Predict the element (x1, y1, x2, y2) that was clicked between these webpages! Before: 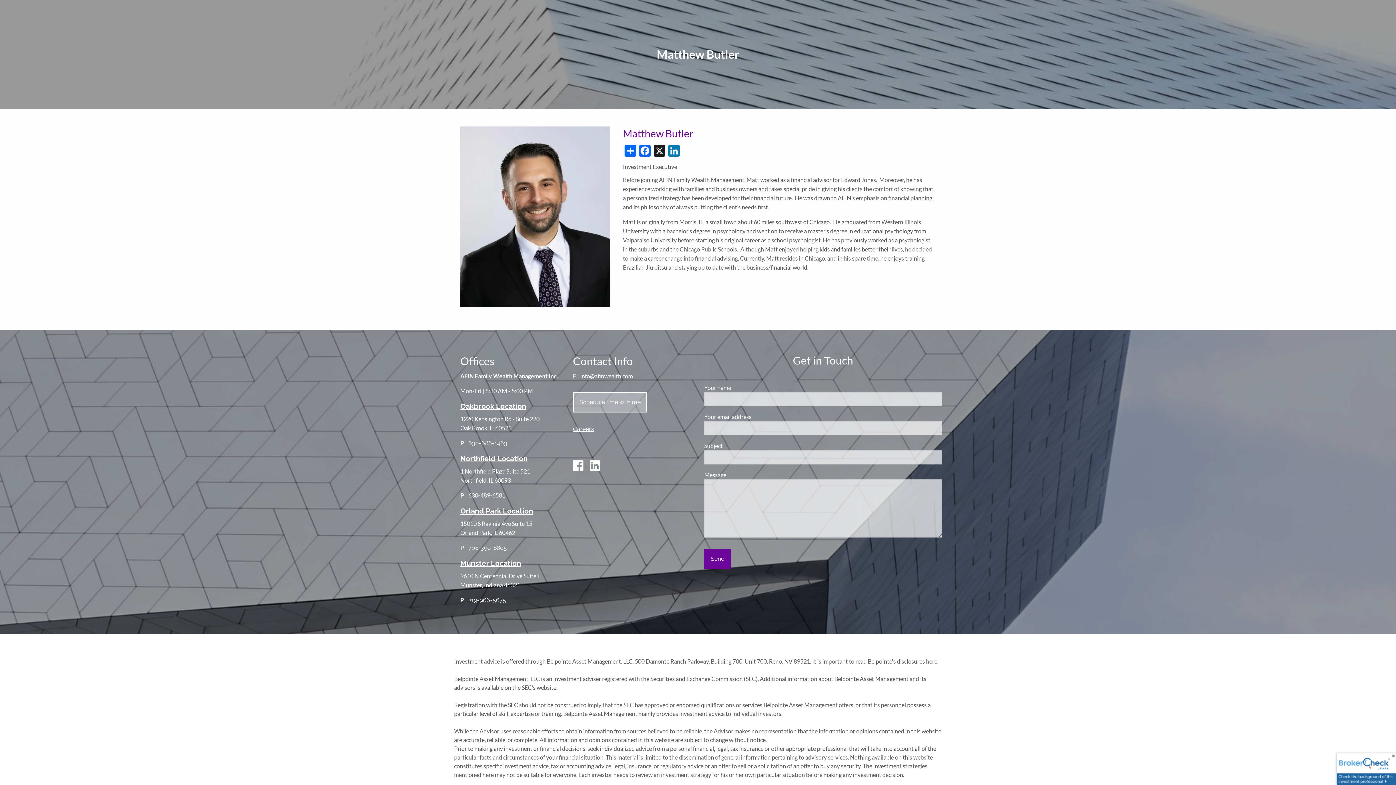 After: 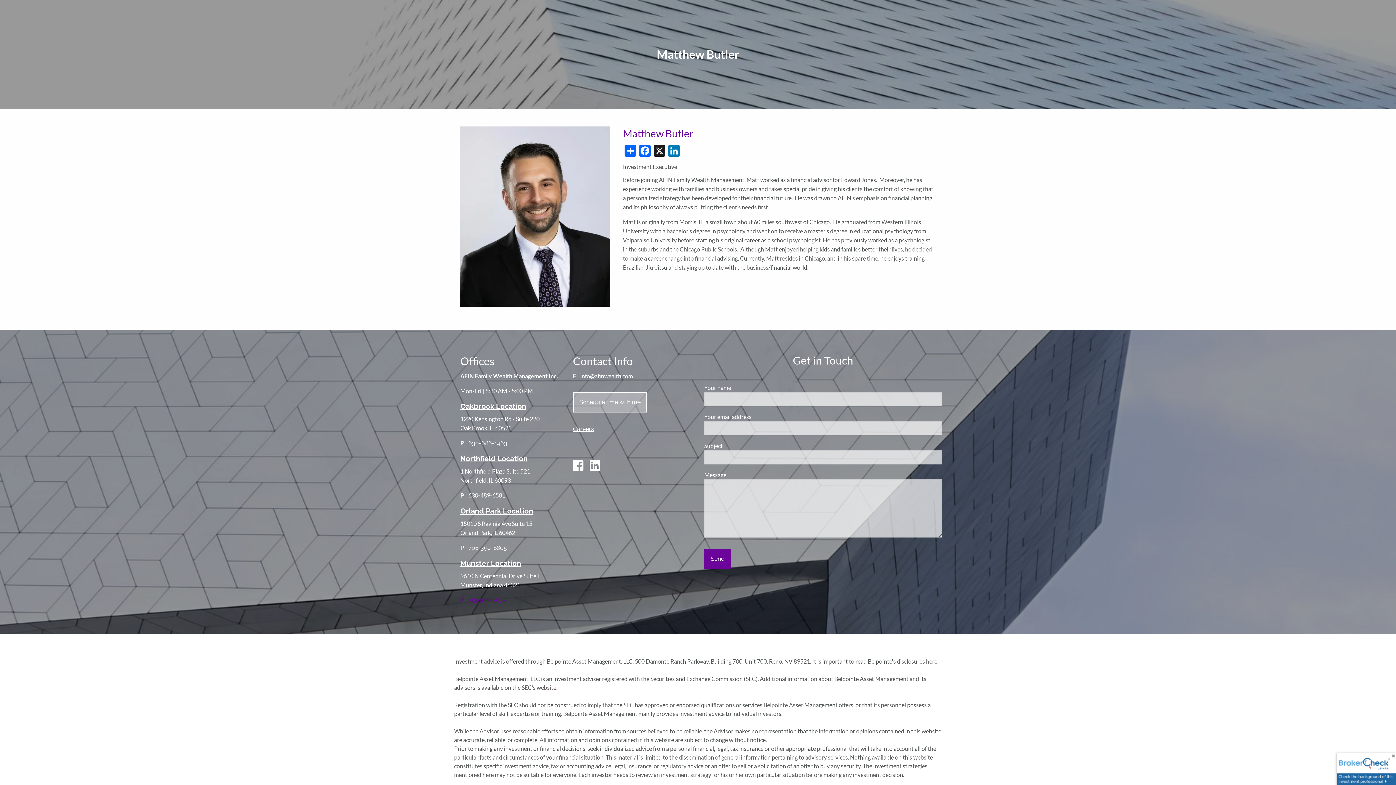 Action: bbox: (460, 596, 506, 603) label: P | 219-966-5675